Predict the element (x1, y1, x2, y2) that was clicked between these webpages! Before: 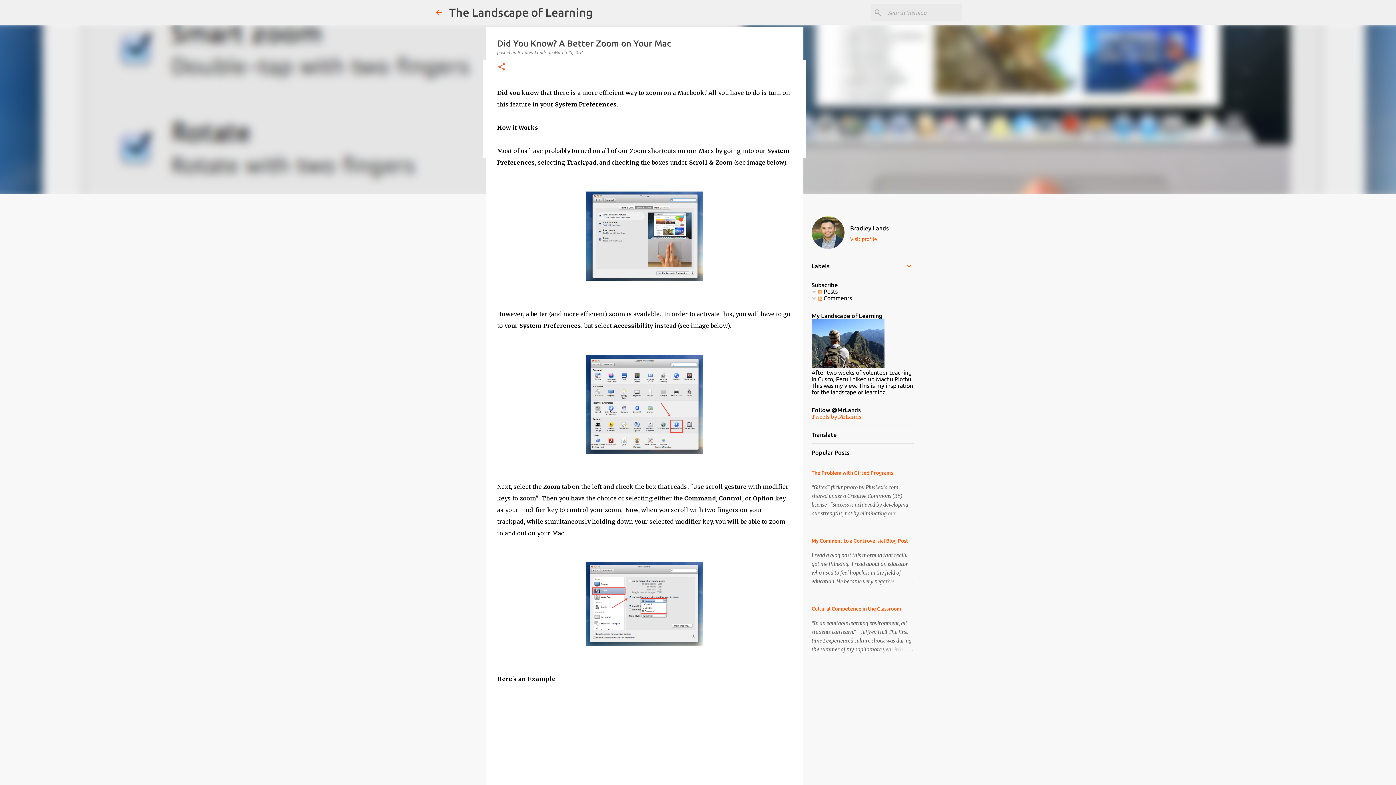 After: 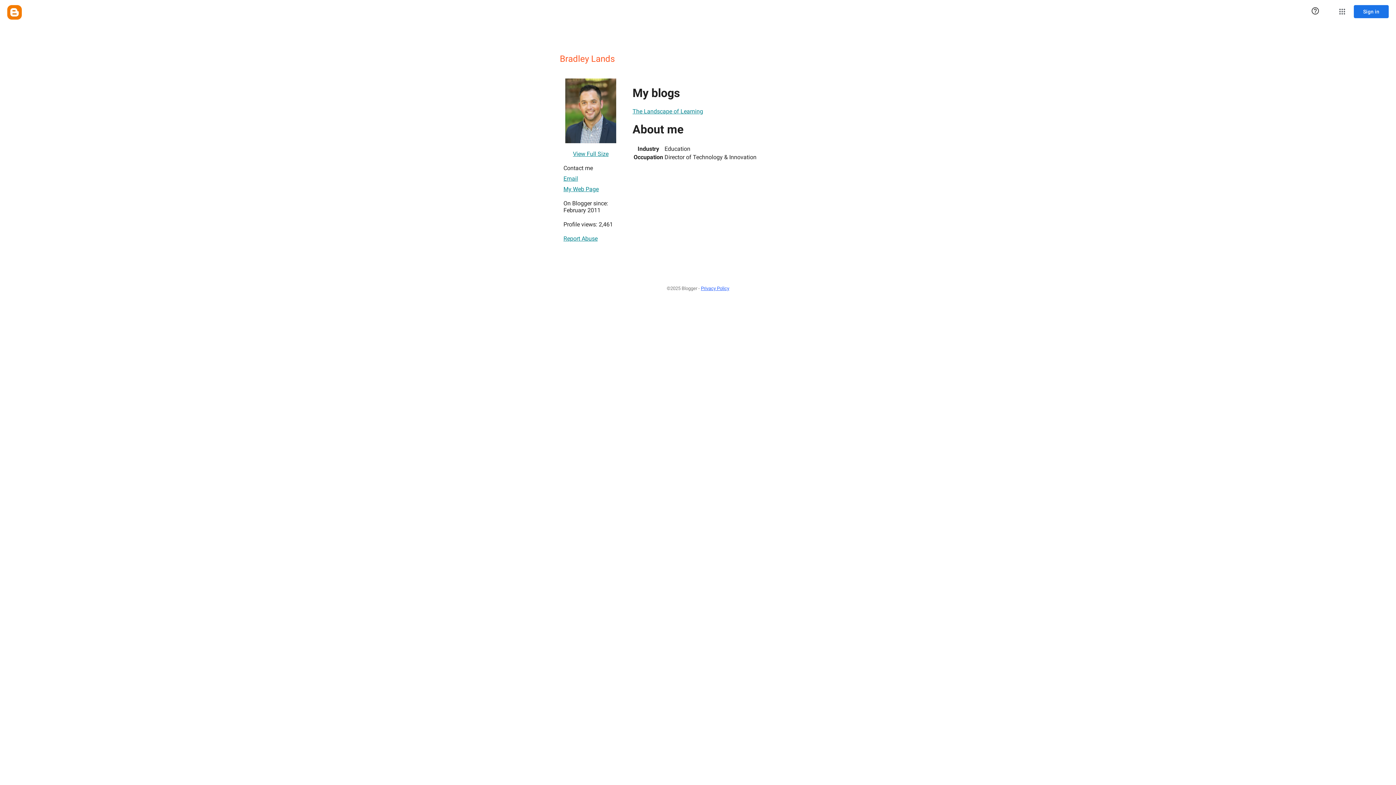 Action: bbox: (517, 49, 547, 55) label: Bradley Lands 